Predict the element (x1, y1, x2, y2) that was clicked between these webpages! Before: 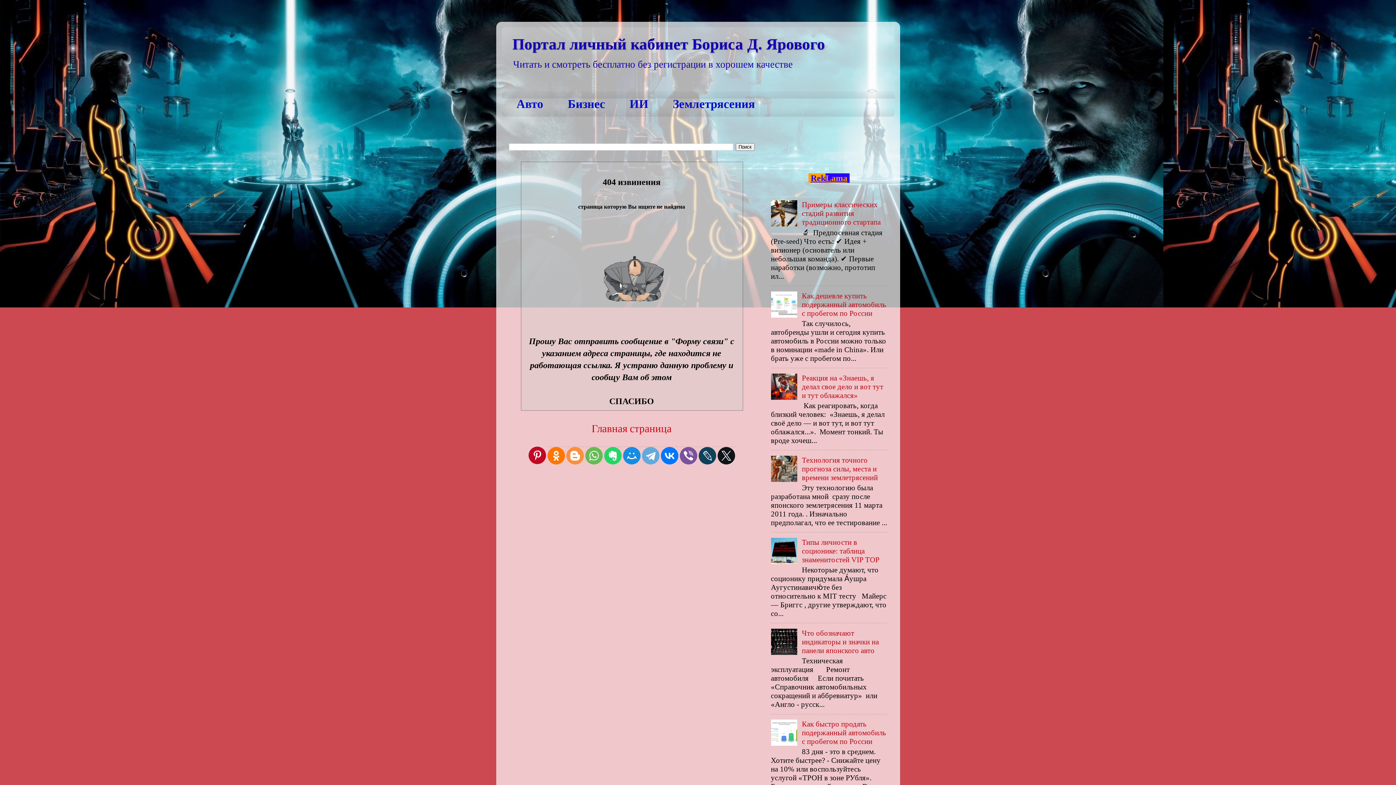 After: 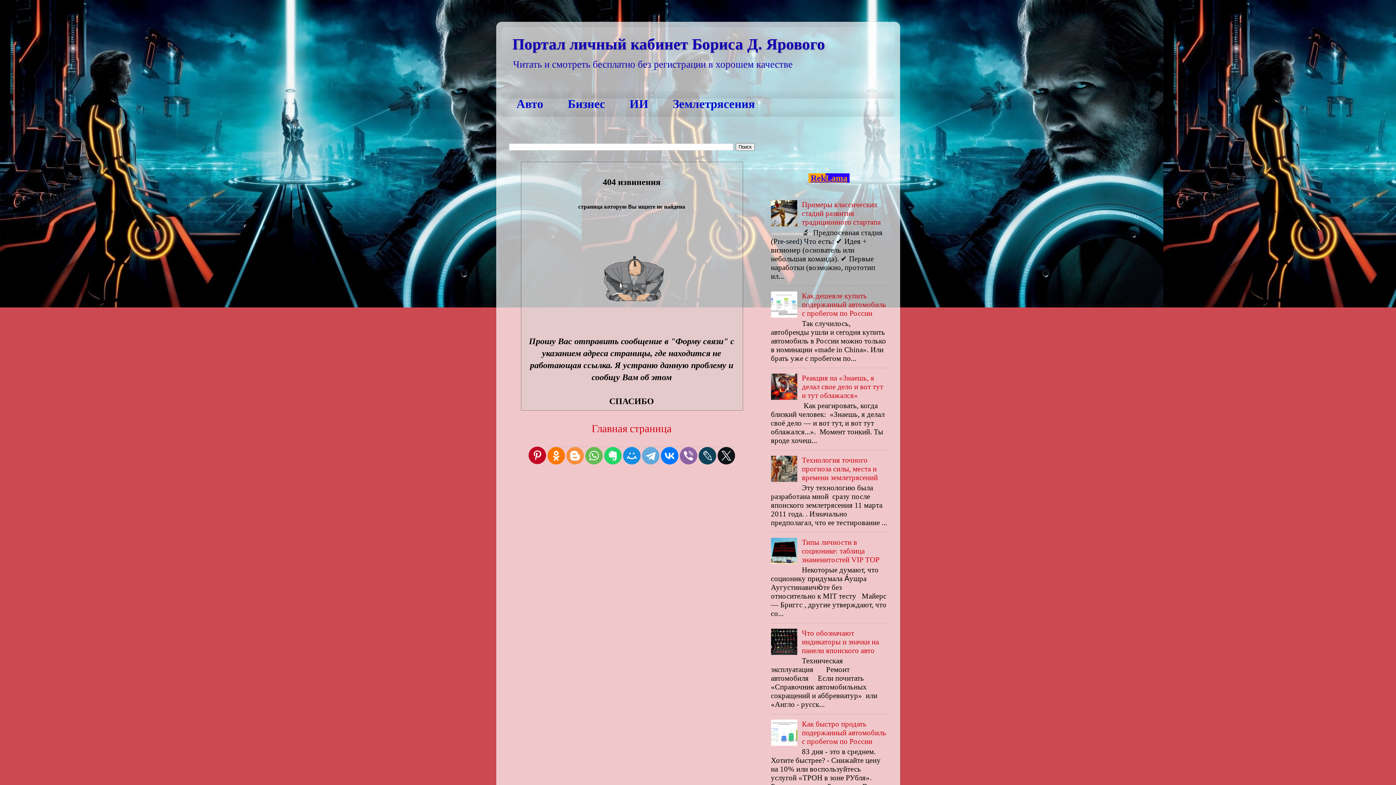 Action: bbox: (679, 447, 697, 464)